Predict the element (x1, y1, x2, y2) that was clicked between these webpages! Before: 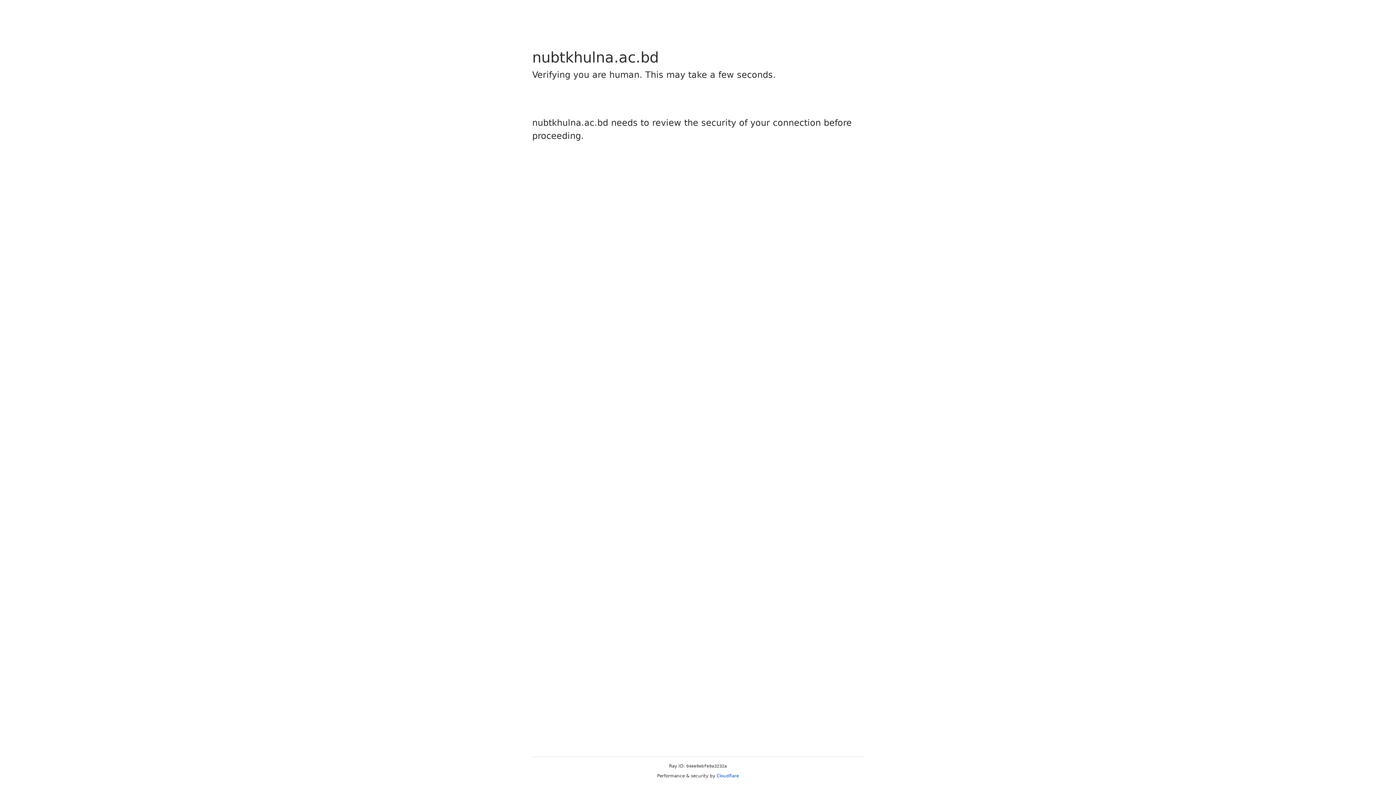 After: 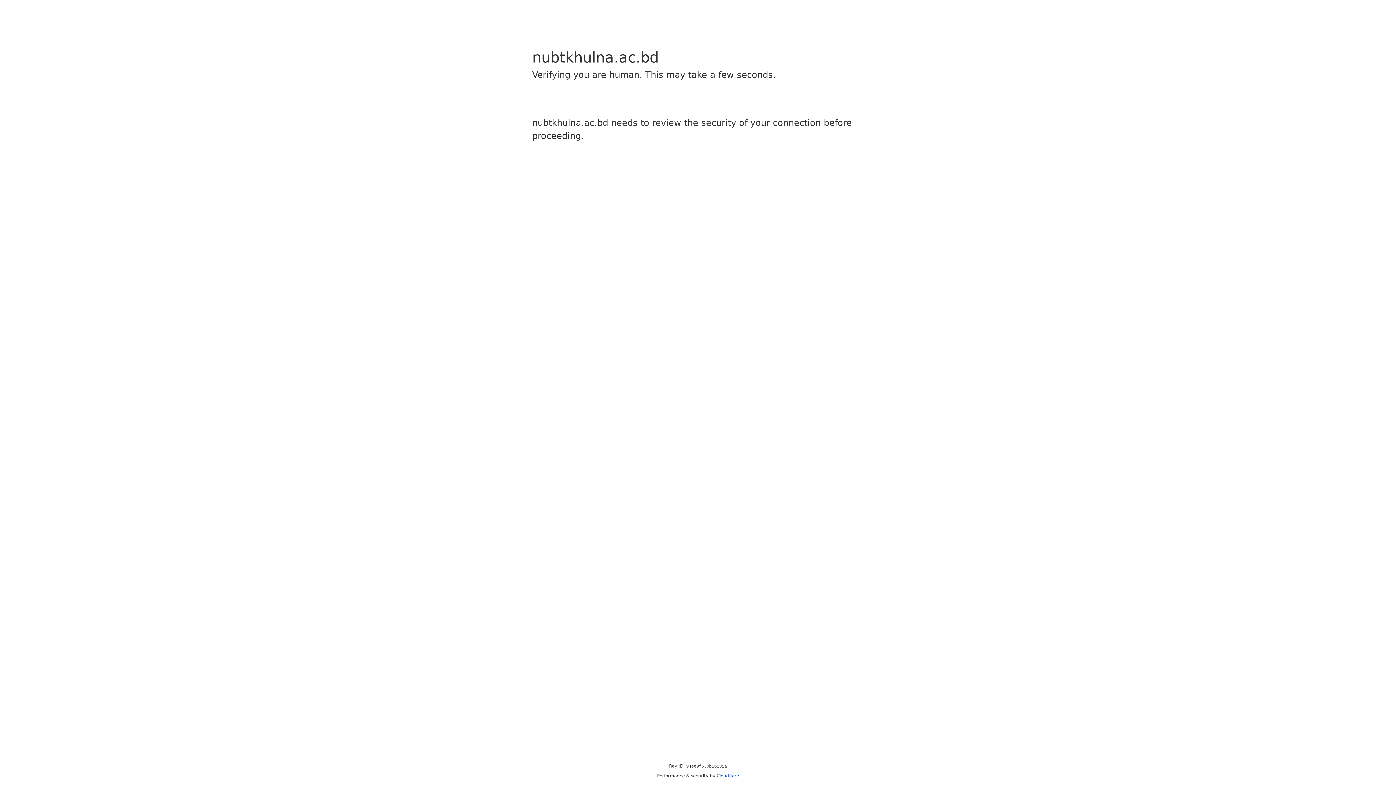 Action: label: Cloudflare bbox: (716, 773, 739, 778)